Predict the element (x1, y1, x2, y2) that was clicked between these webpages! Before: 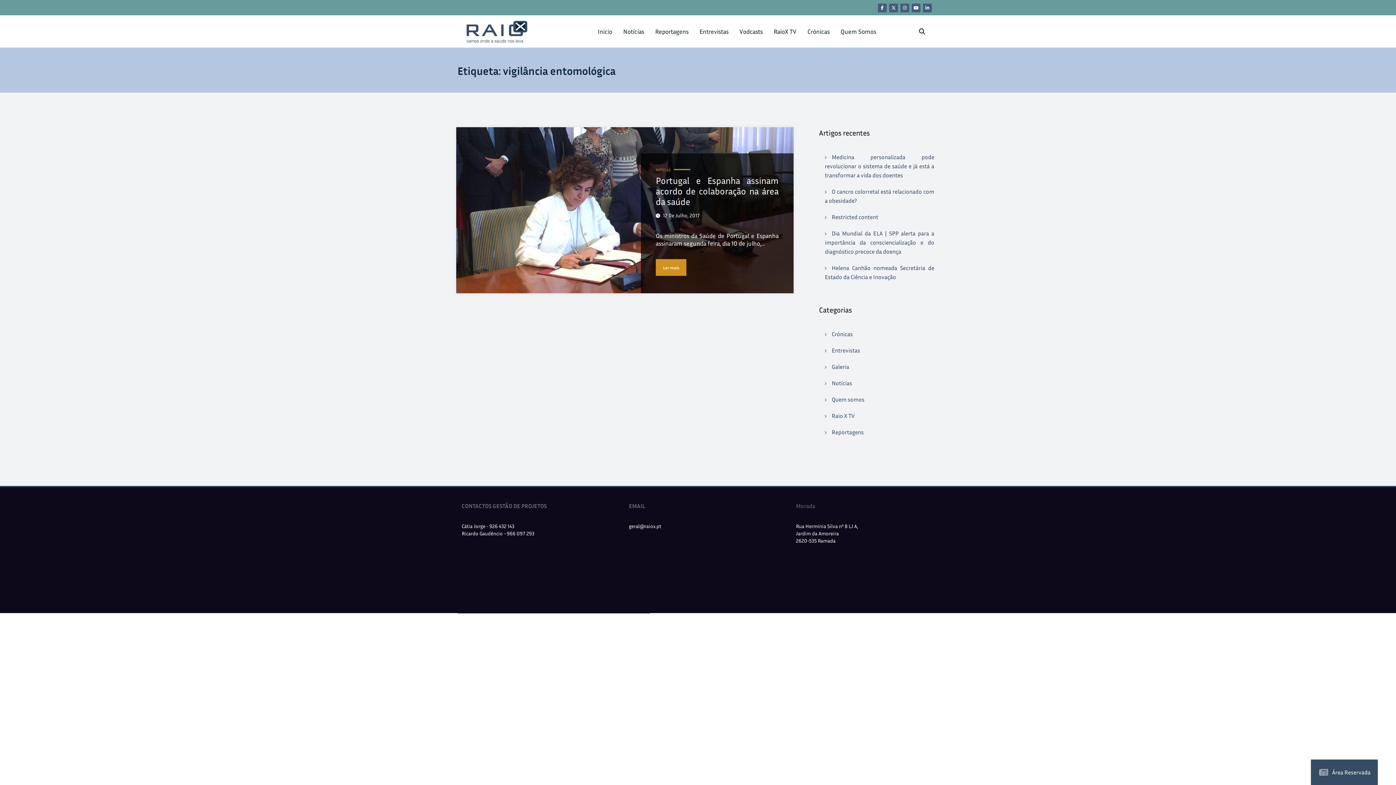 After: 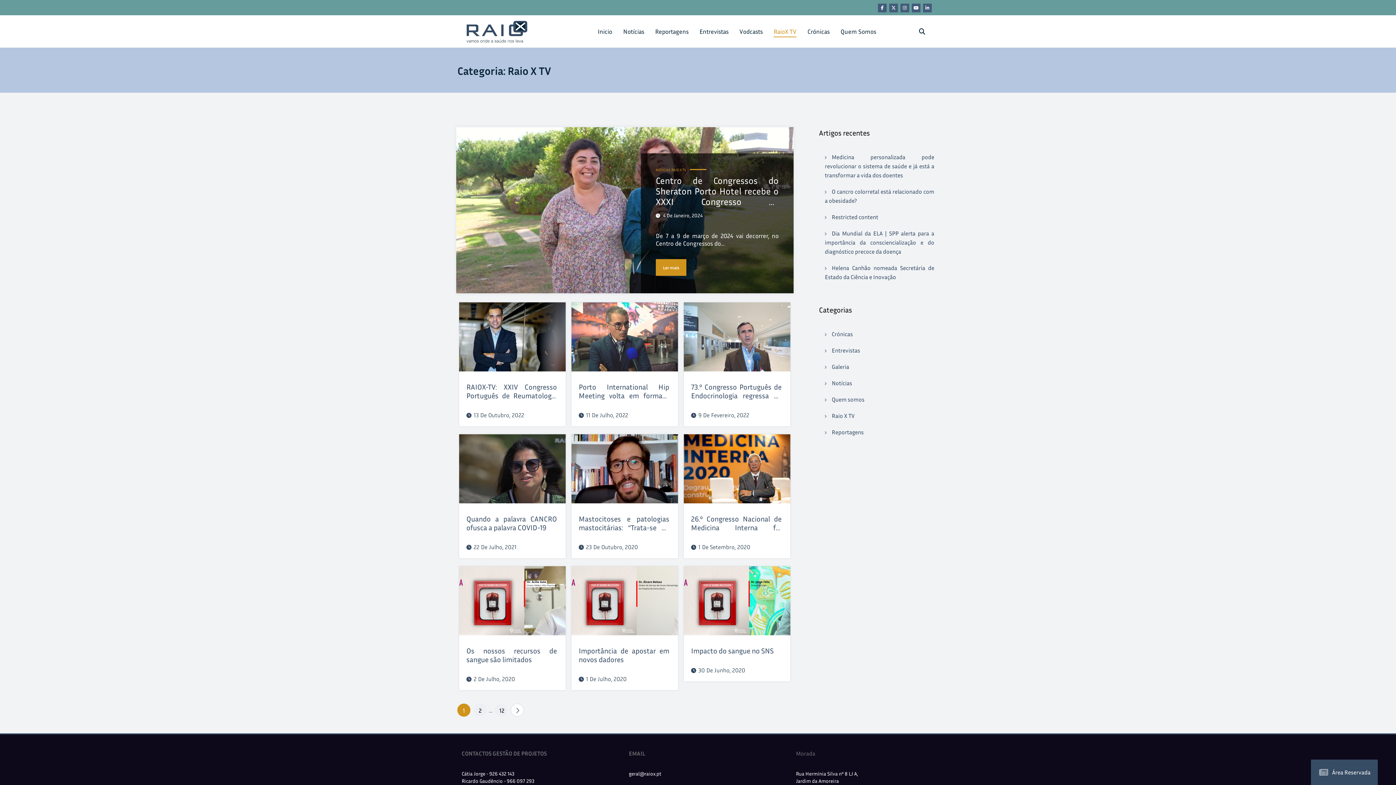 Action: label: RaioX TV bbox: (768, 22, 802, 40)